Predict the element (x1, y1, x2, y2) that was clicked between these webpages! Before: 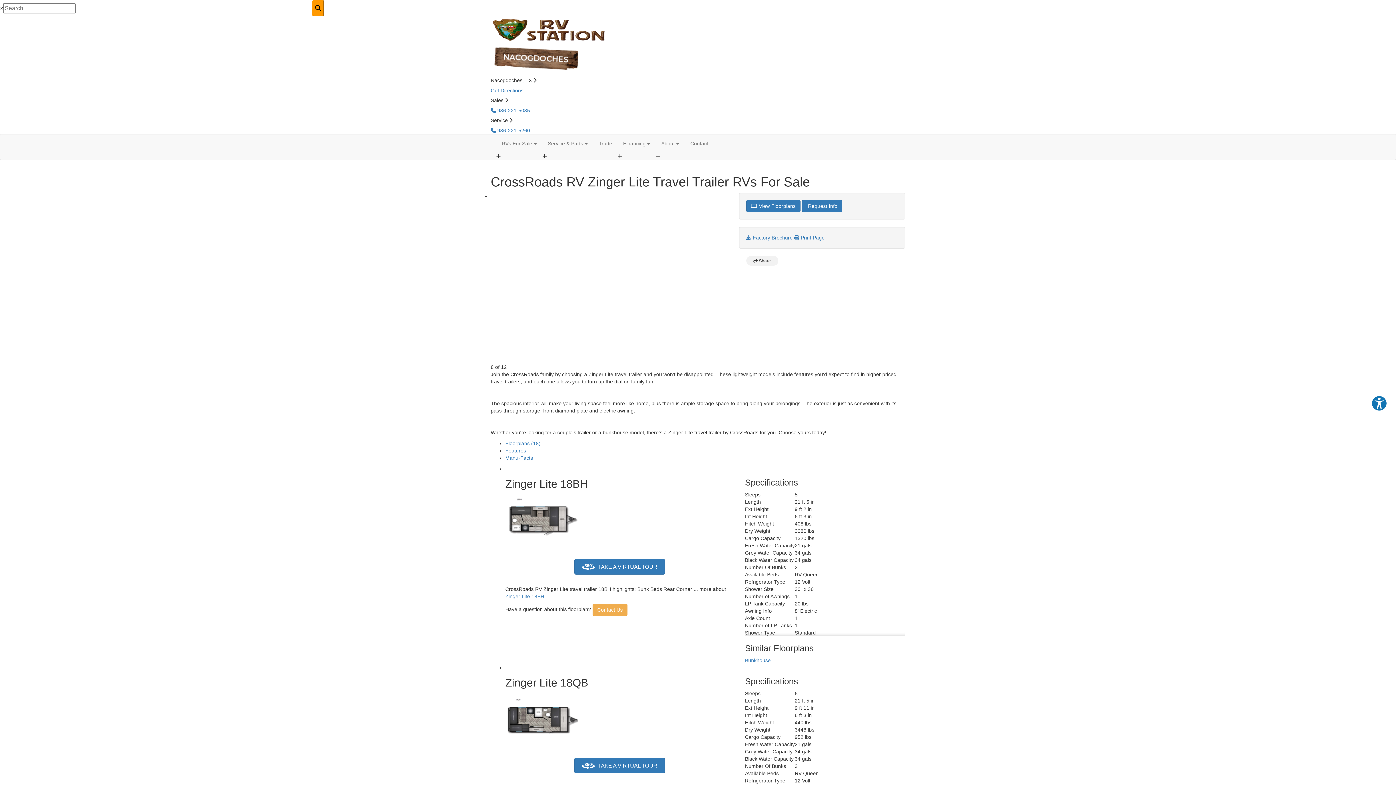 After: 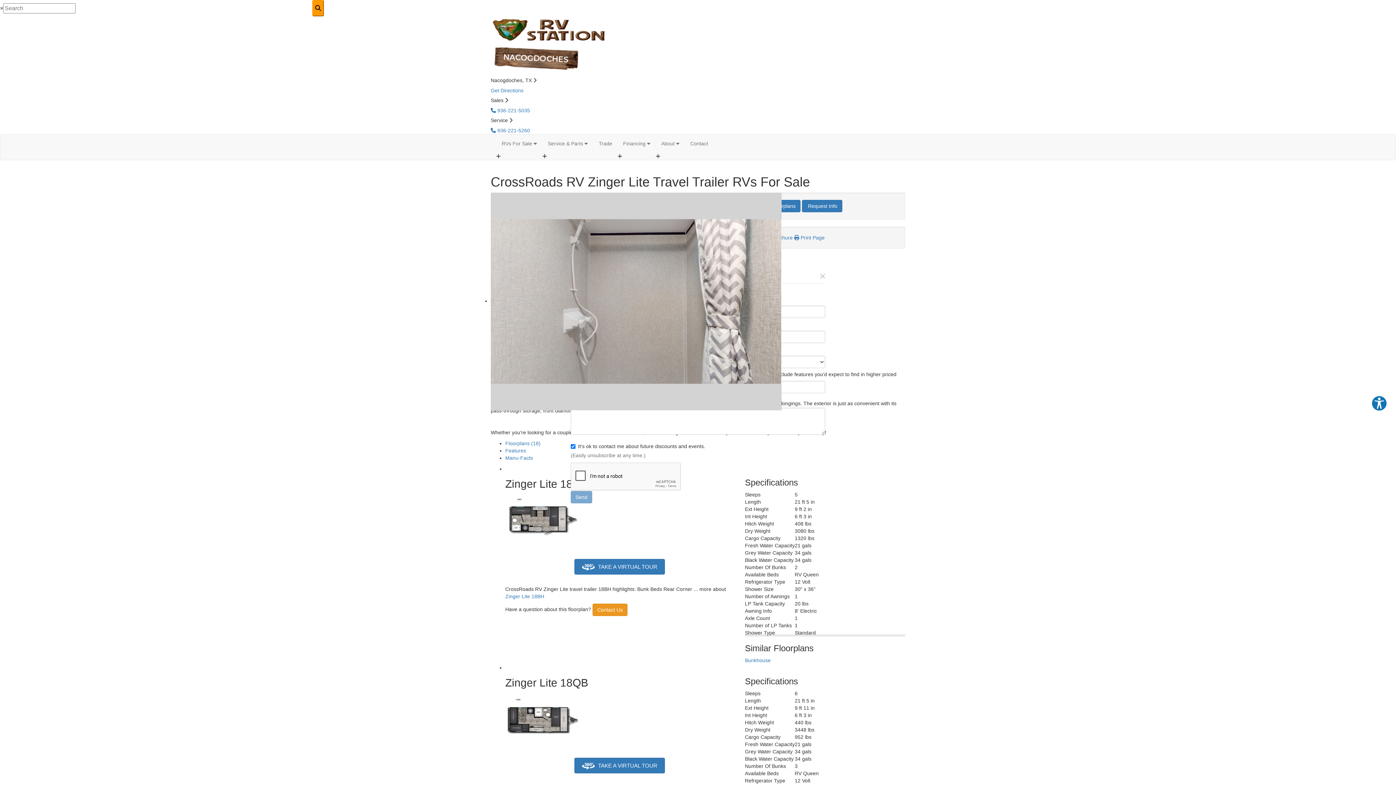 Action: bbox: (592, 603, 627, 616) label: Contact Us